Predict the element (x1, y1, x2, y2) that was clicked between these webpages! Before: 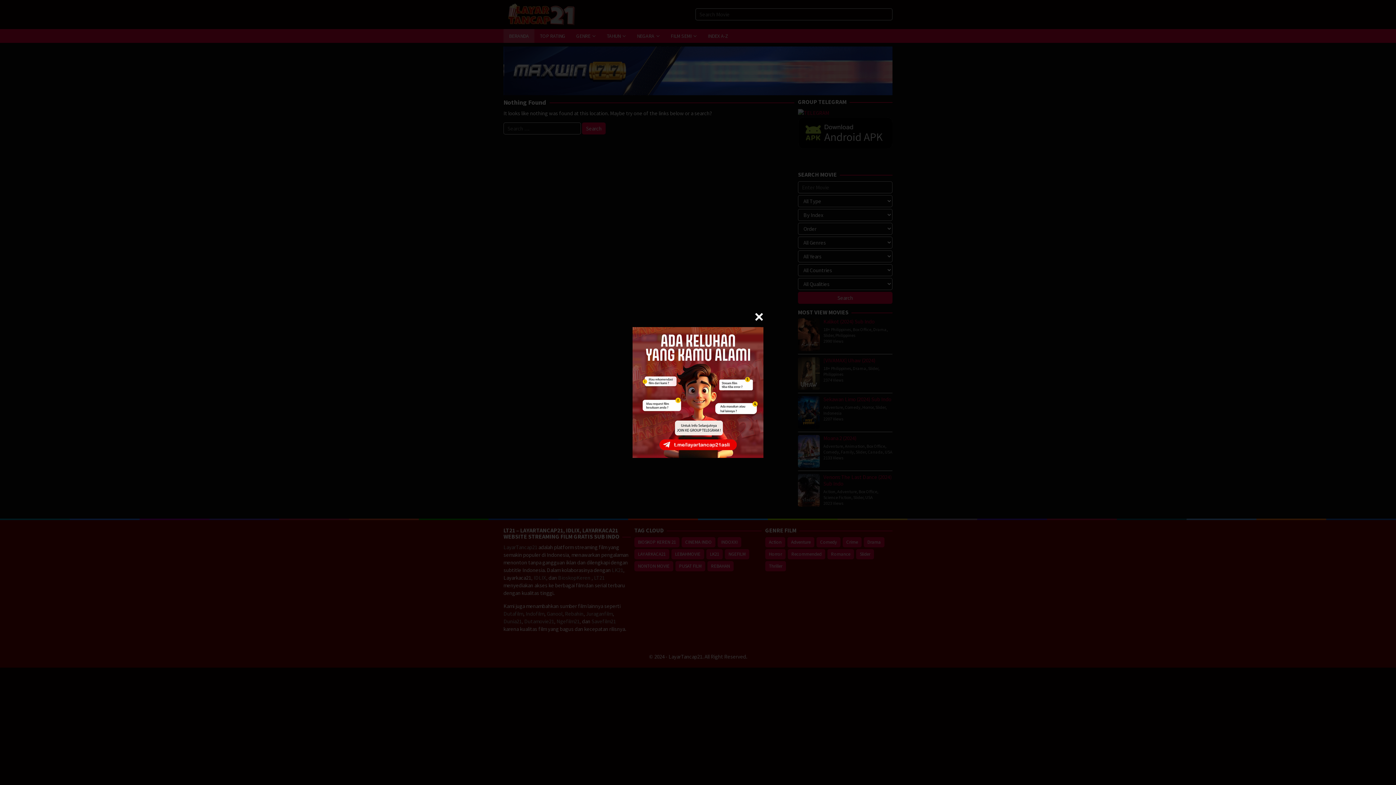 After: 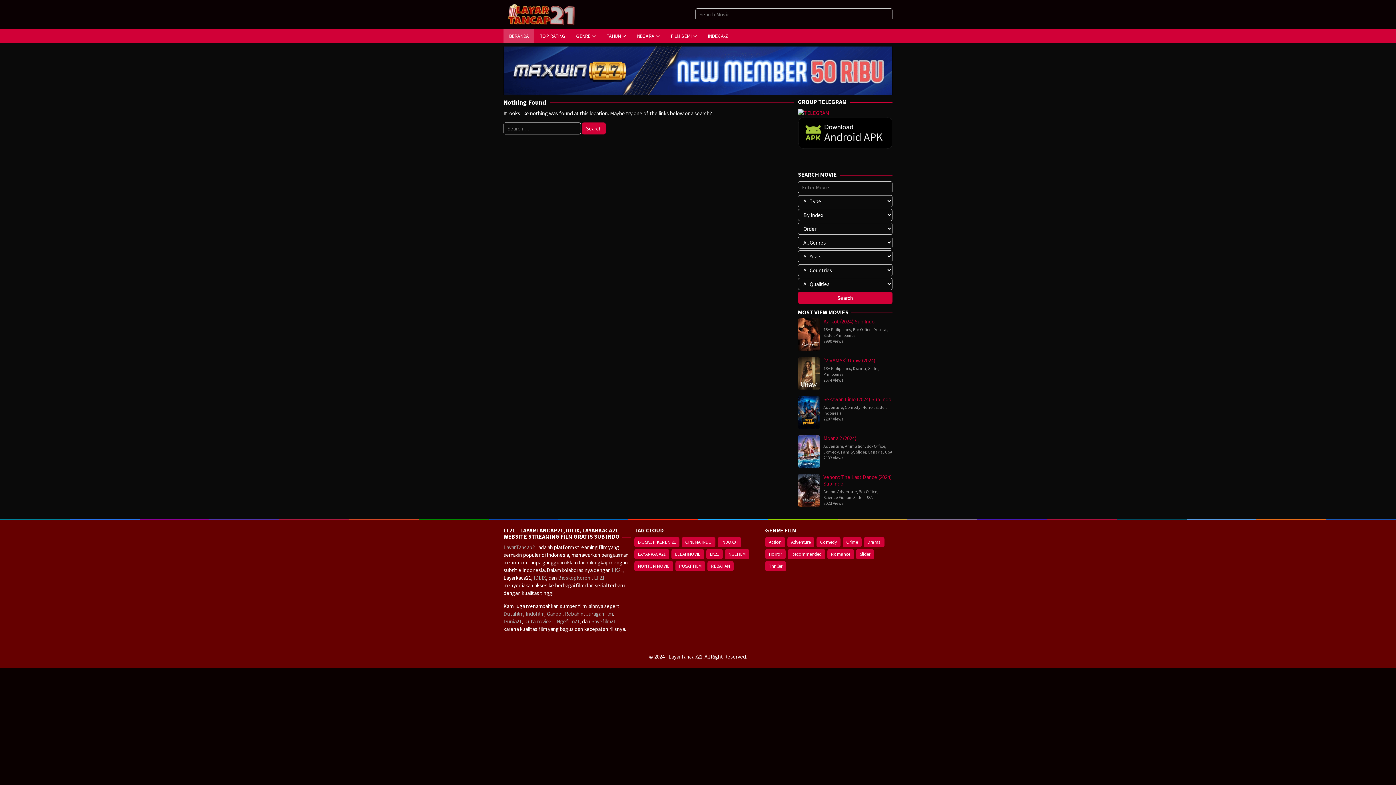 Action: bbox: (754, 312, 763, 321)